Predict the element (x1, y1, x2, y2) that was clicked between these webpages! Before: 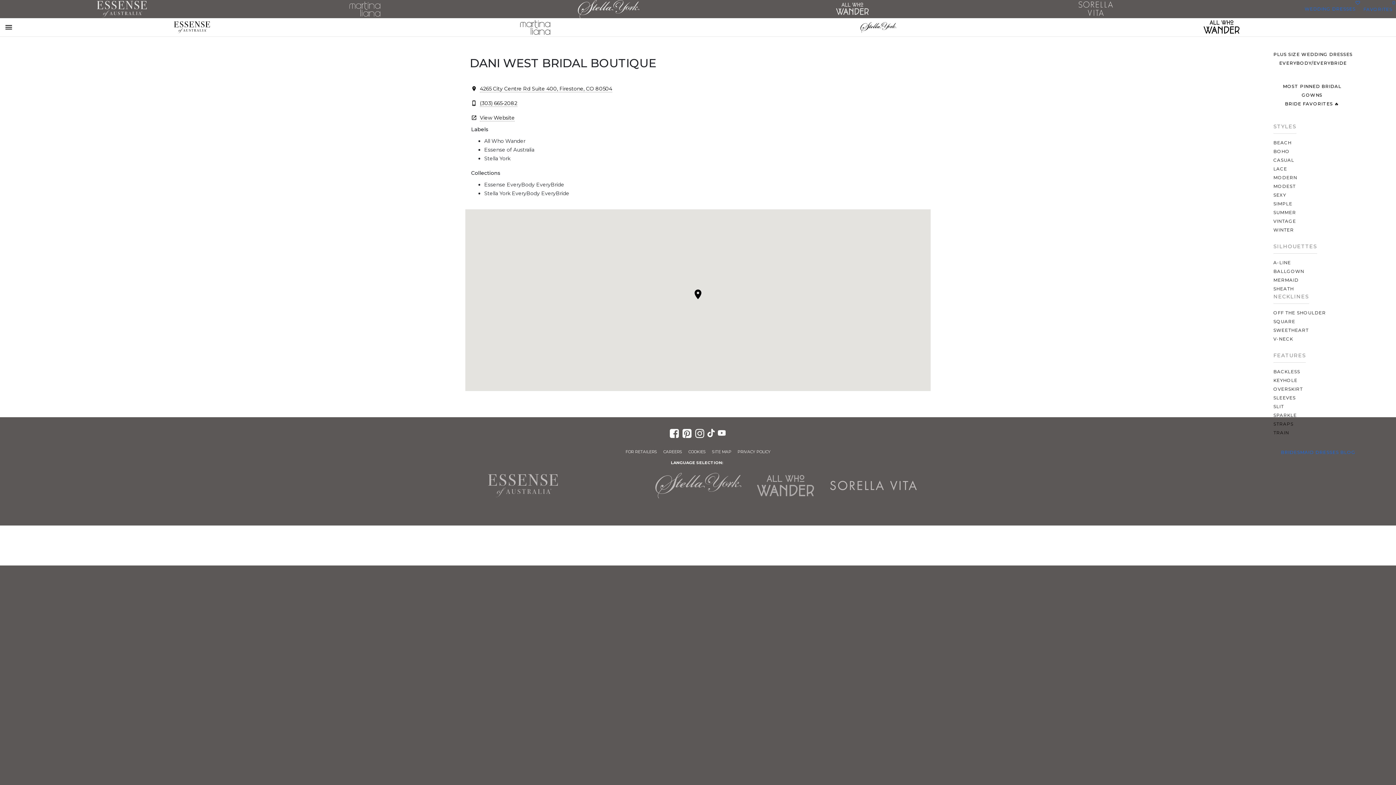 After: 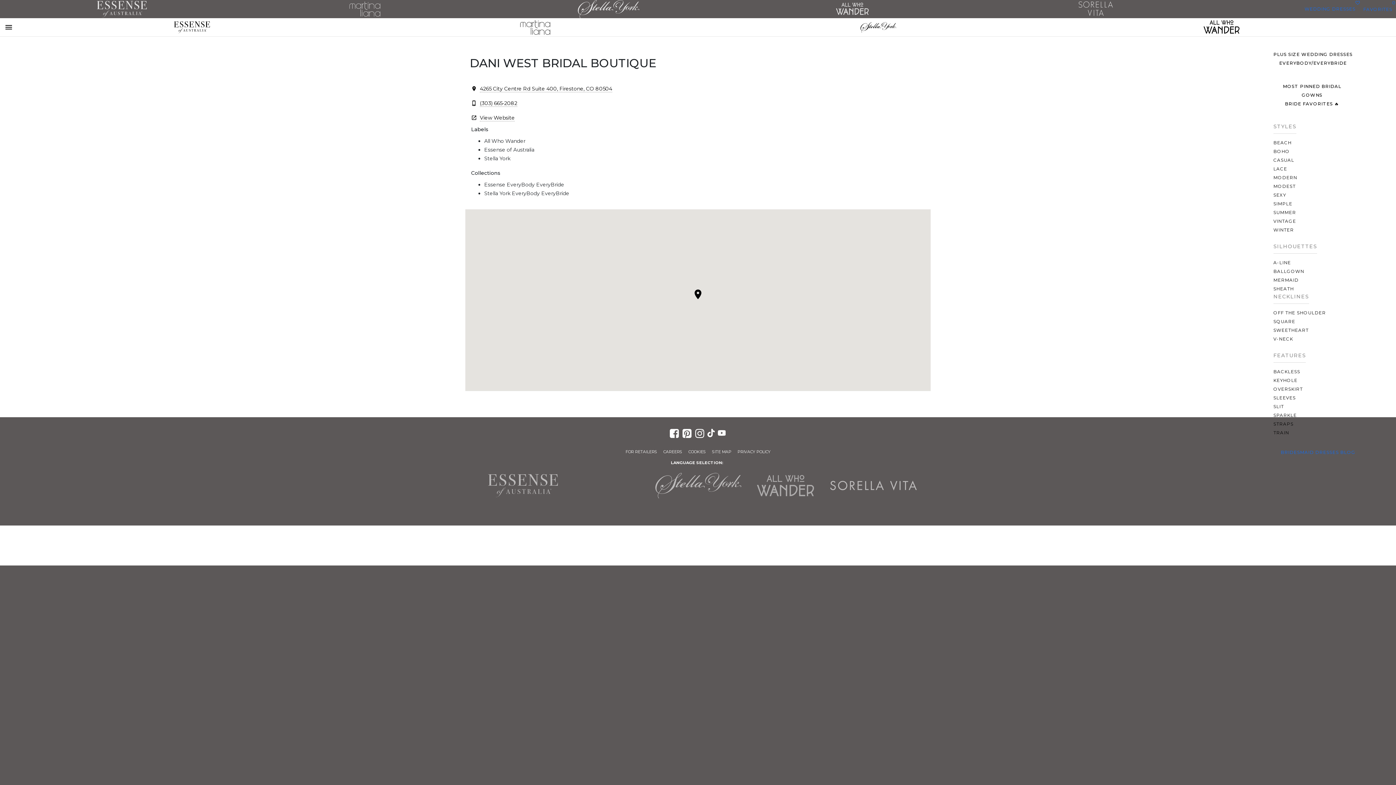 Action: bbox: (624, 449, 658, 454) label: FOR RETAILERS